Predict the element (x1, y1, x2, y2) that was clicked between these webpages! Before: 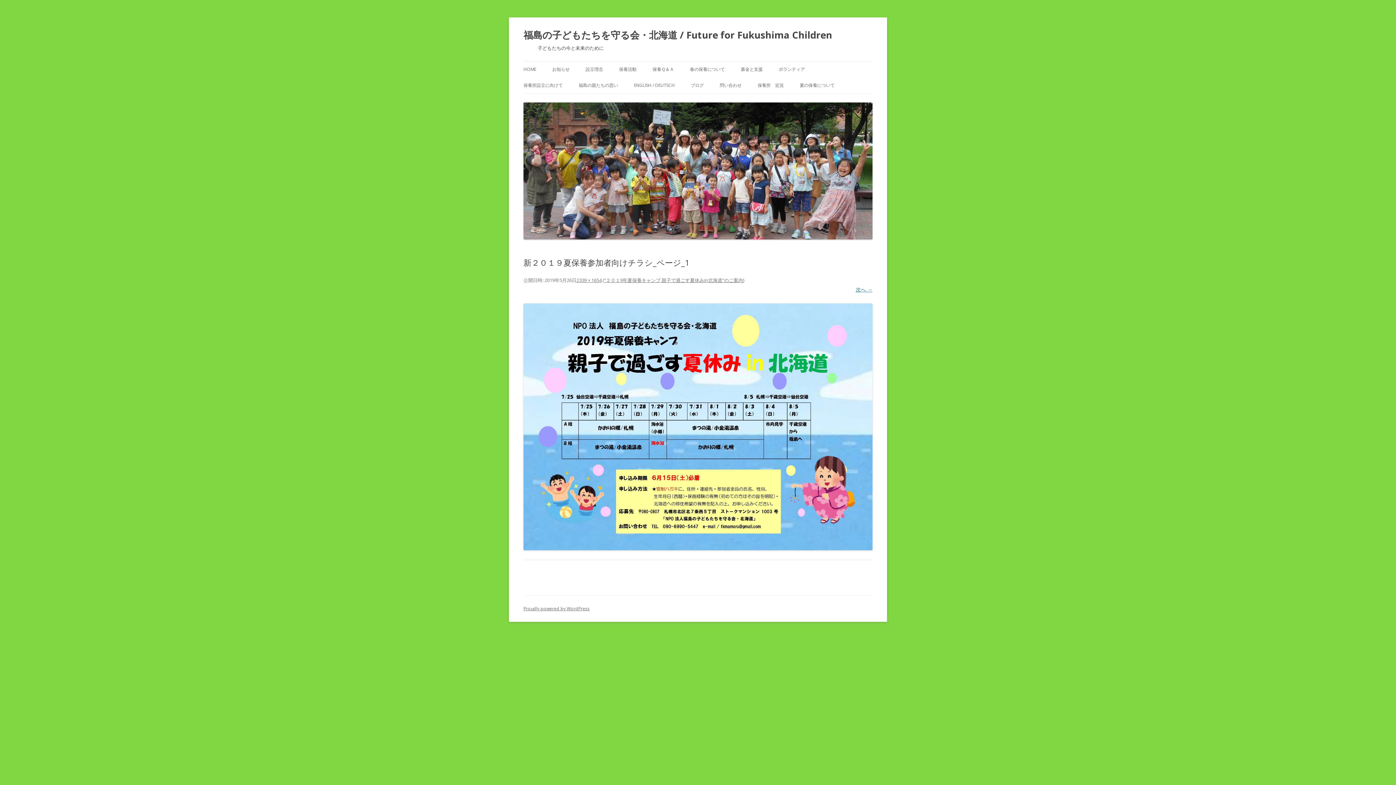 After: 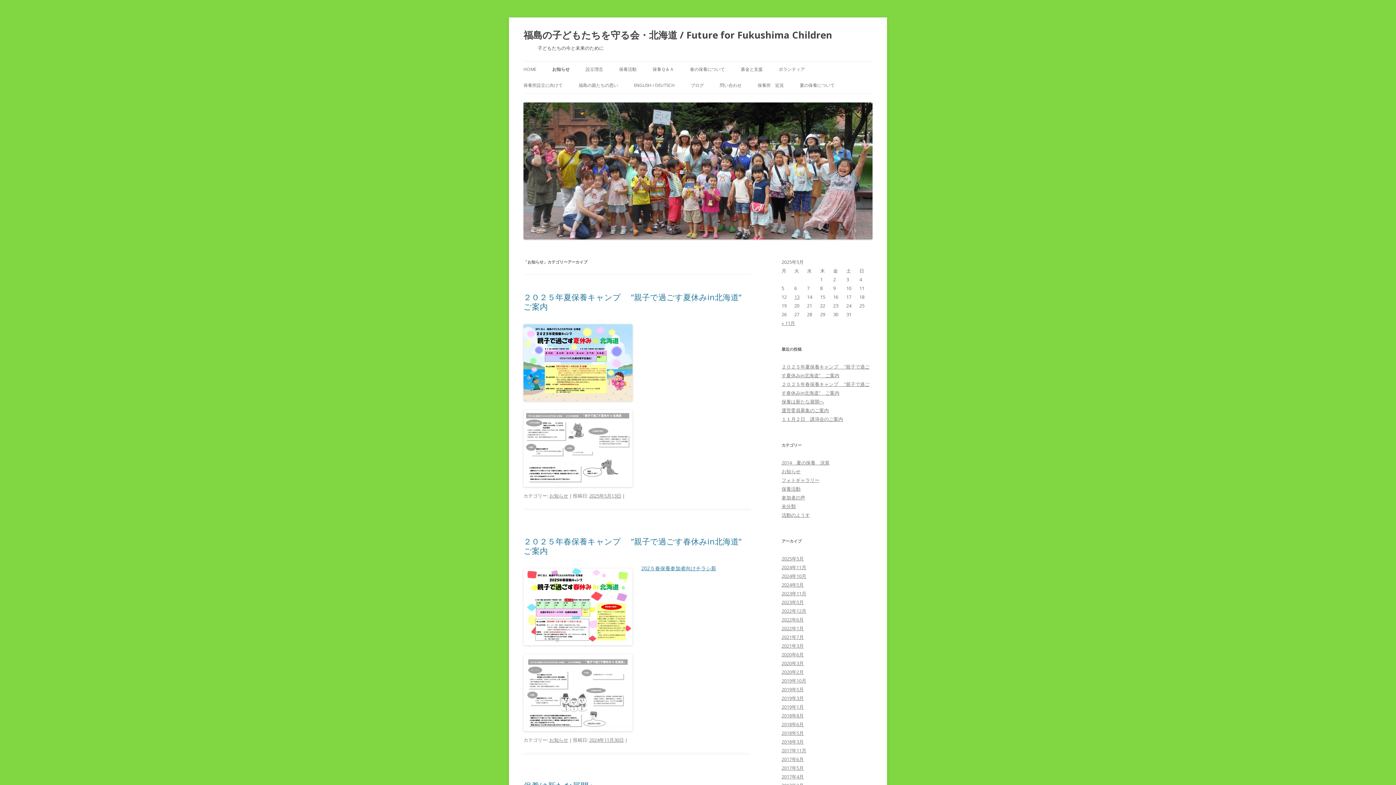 Action: label: お知らせ bbox: (552, 61, 569, 77)